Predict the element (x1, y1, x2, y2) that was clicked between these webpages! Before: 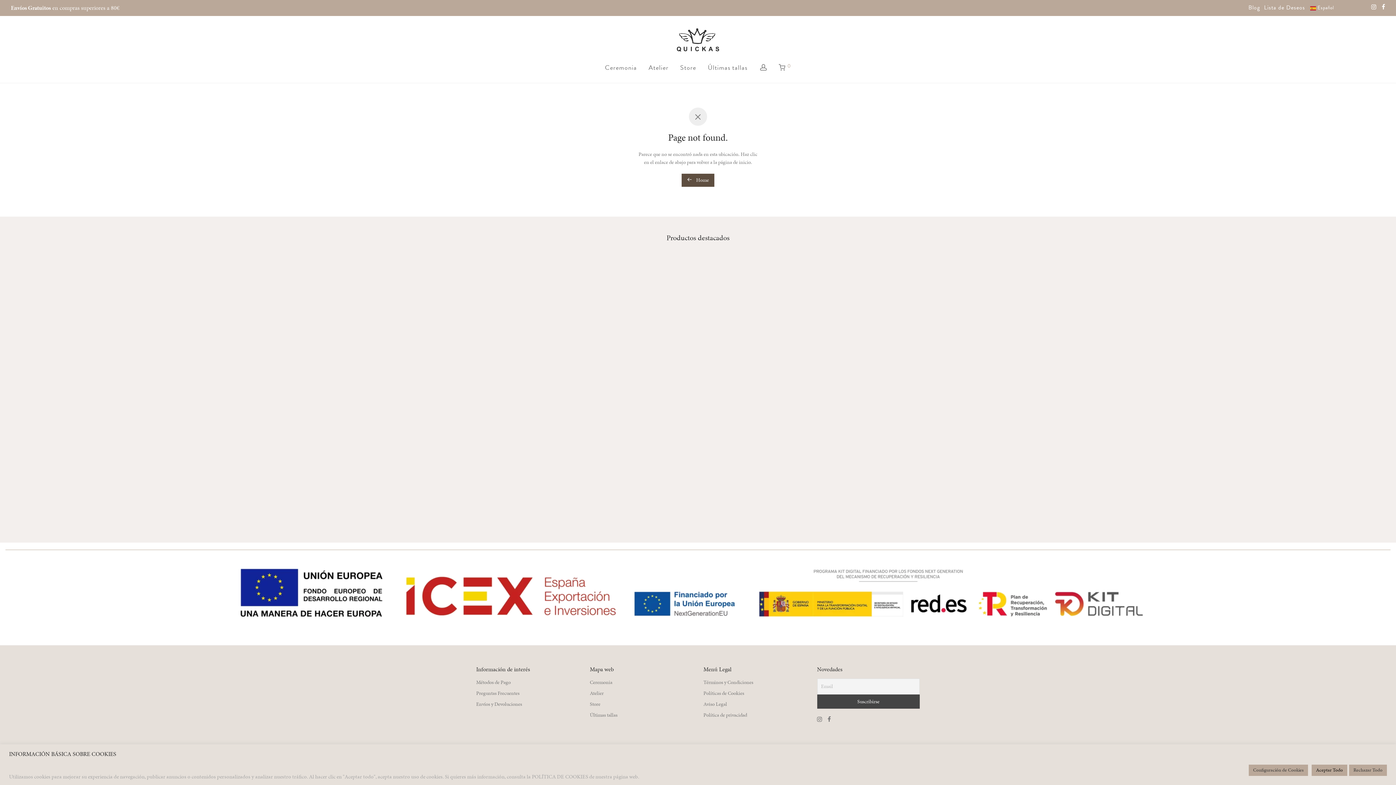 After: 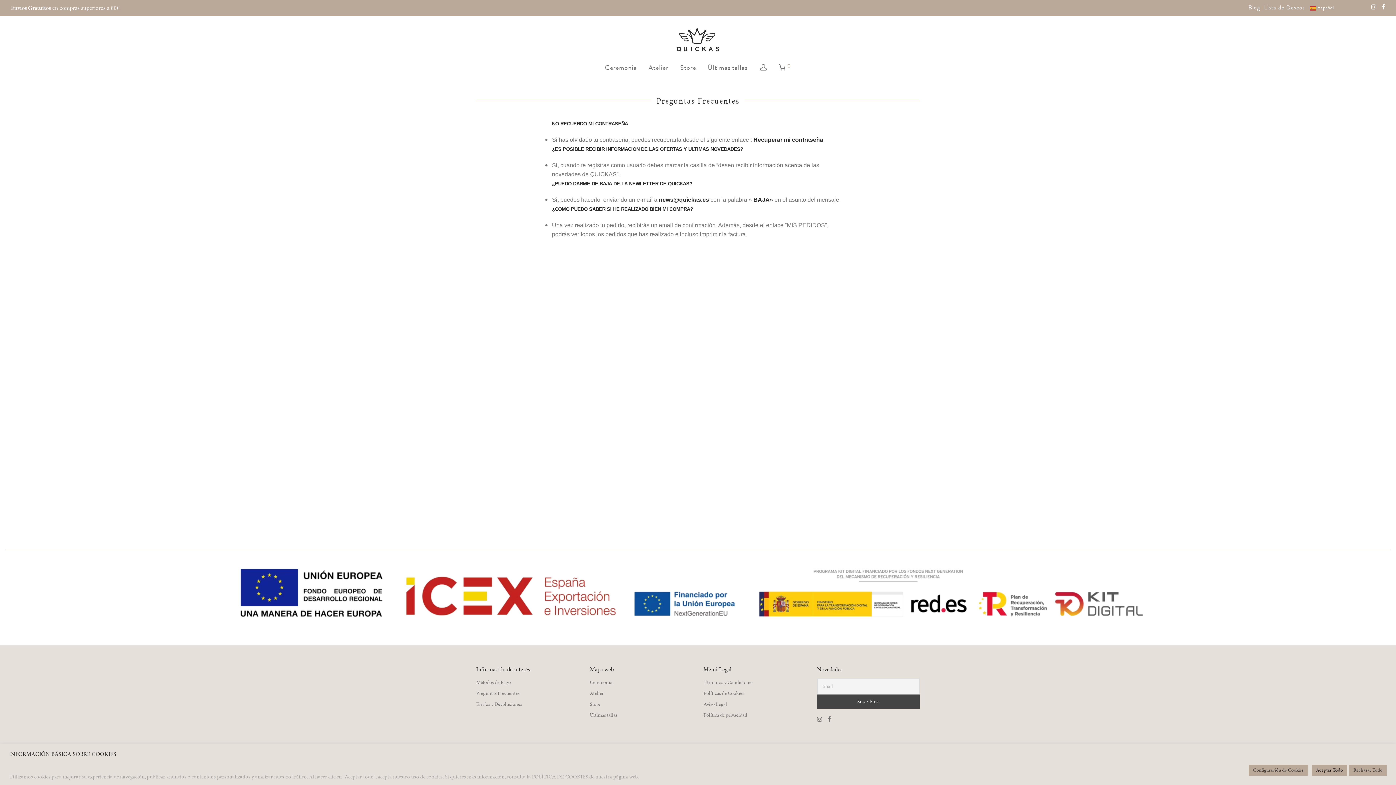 Action: label: Preguntas Frecuentes bbox: (476, 690, 519, 697)